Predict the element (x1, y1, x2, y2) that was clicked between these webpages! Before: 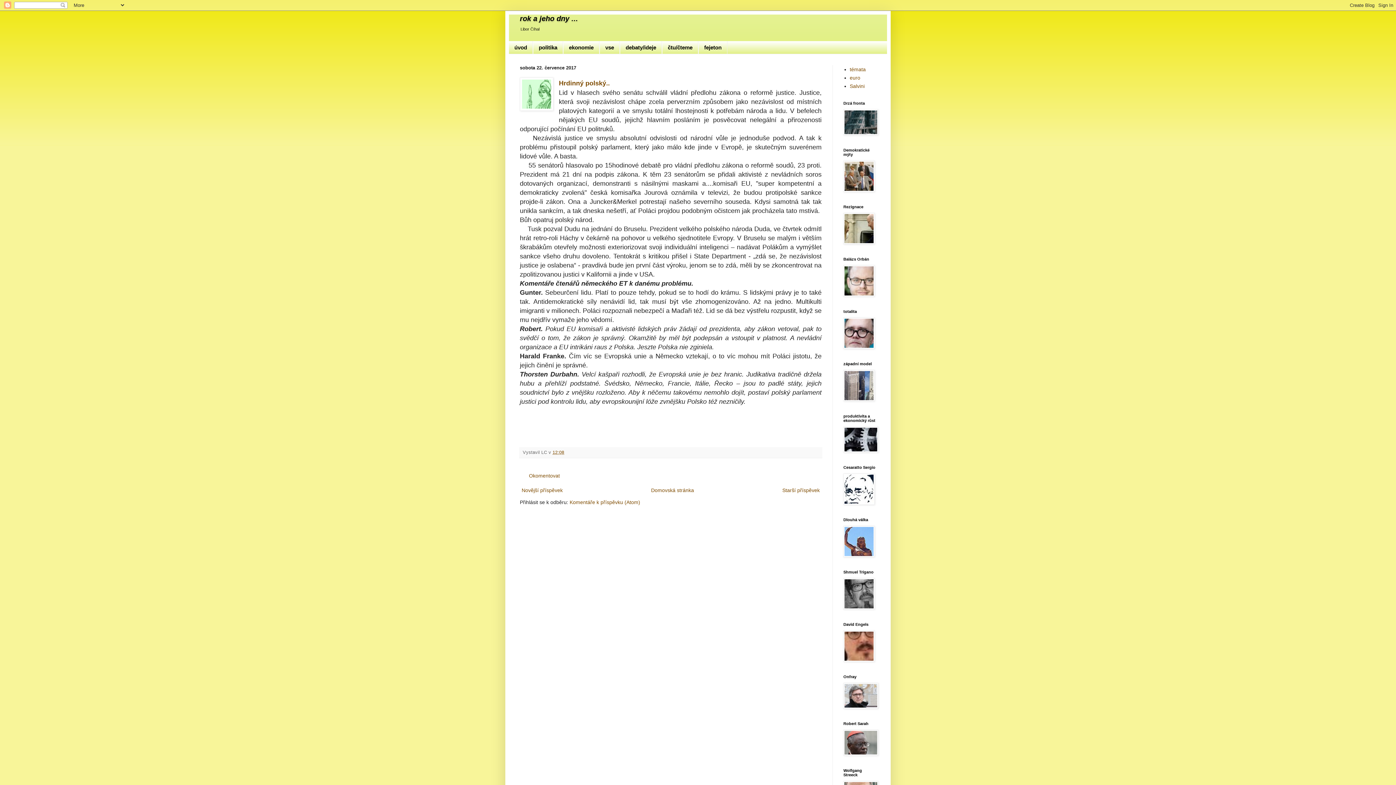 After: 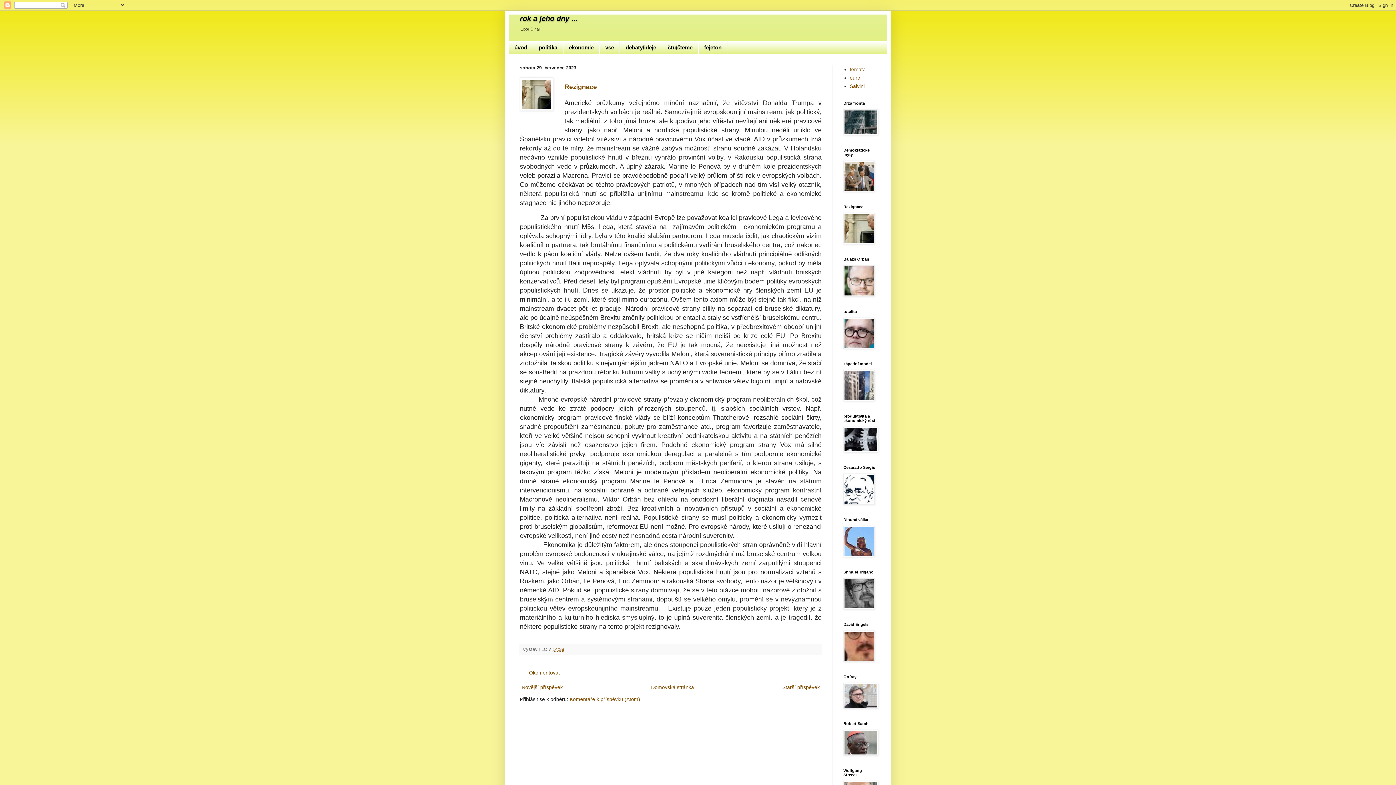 Action: bbox: (843, 239, 874, 245)